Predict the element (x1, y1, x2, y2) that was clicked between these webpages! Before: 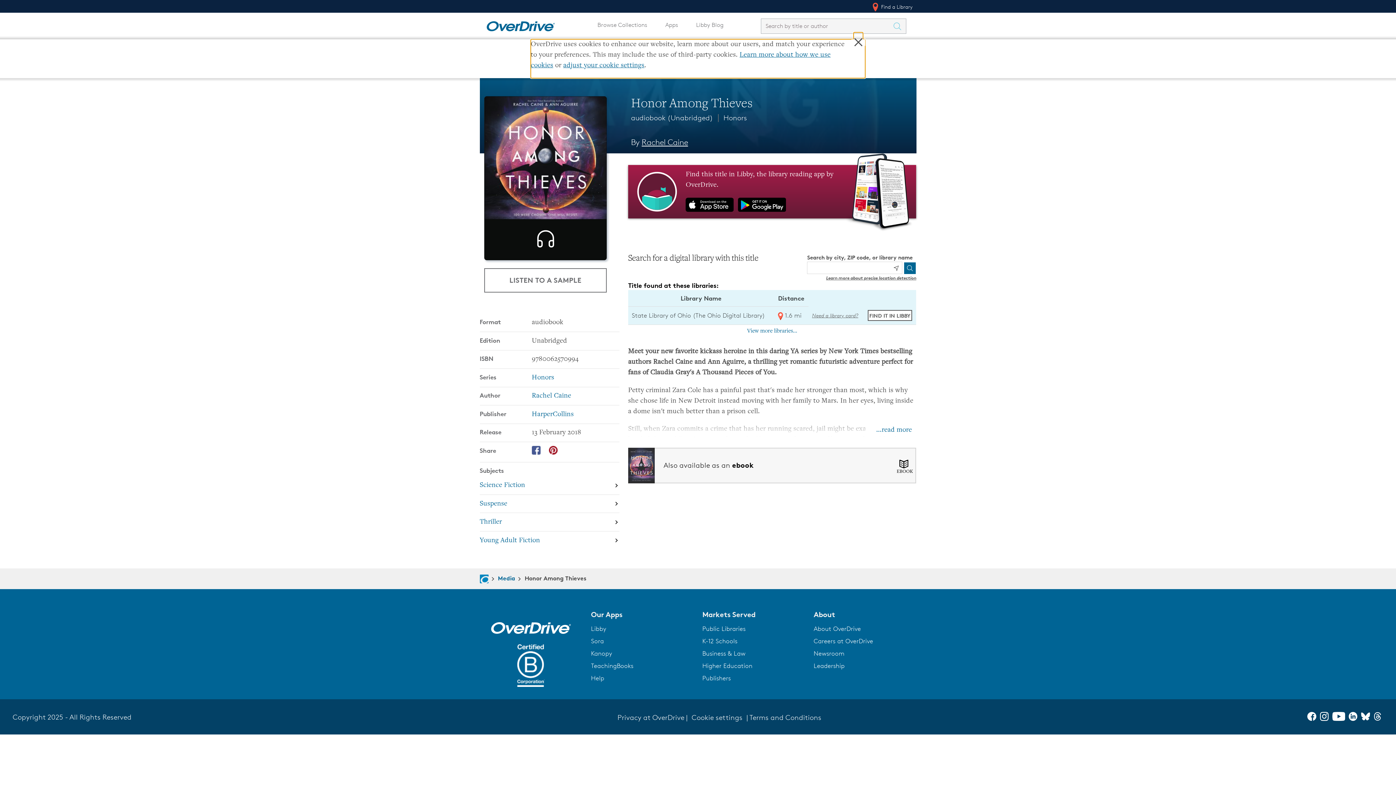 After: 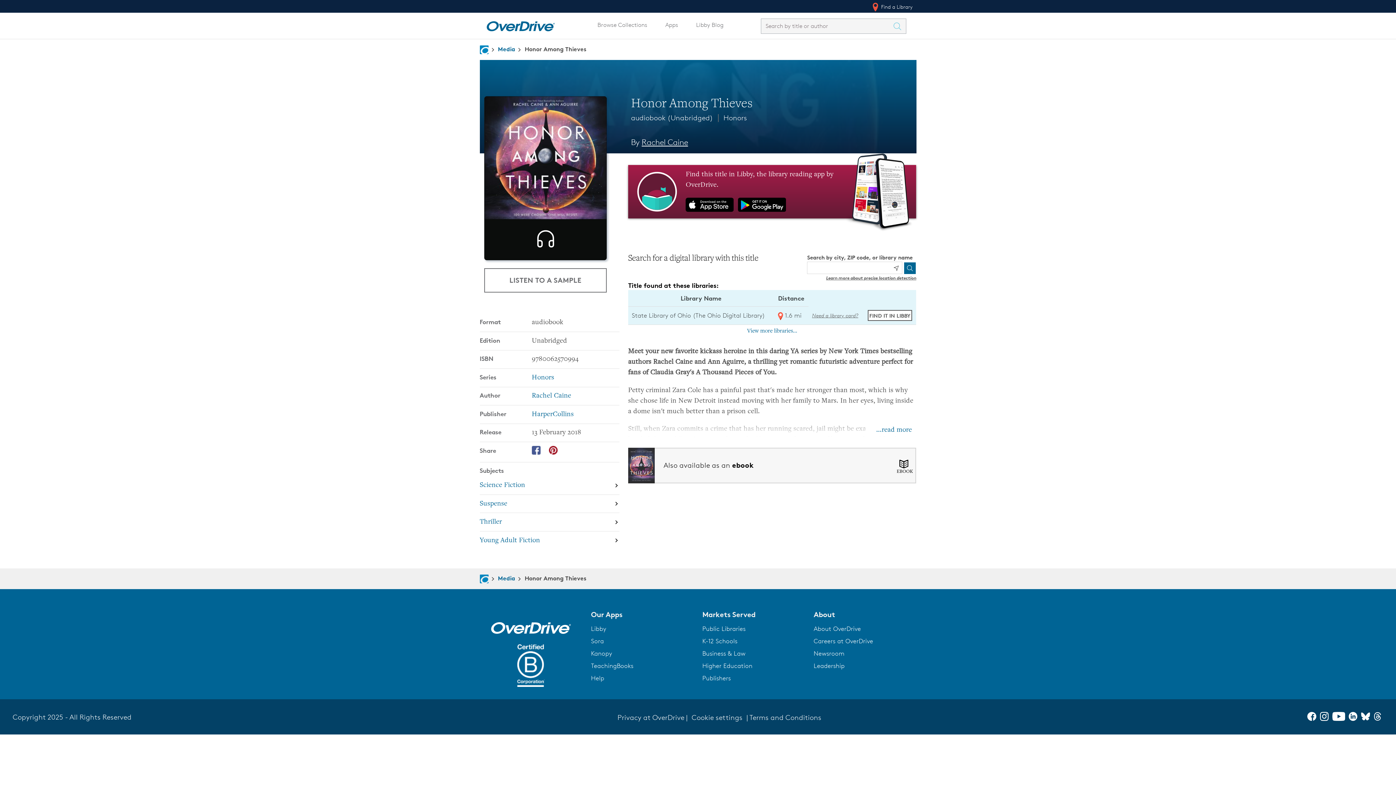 Action: bbox: (591, 625, 606, 632) label: Libby